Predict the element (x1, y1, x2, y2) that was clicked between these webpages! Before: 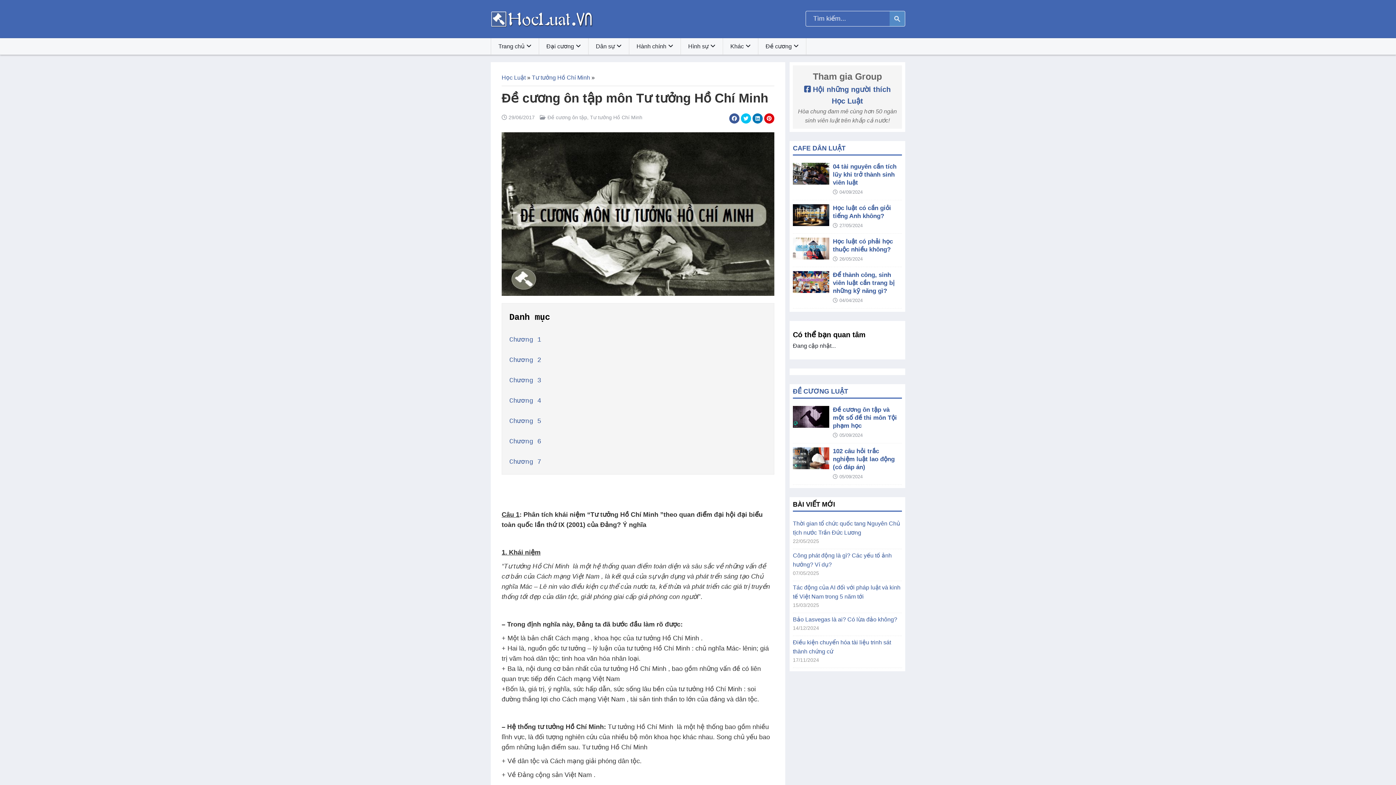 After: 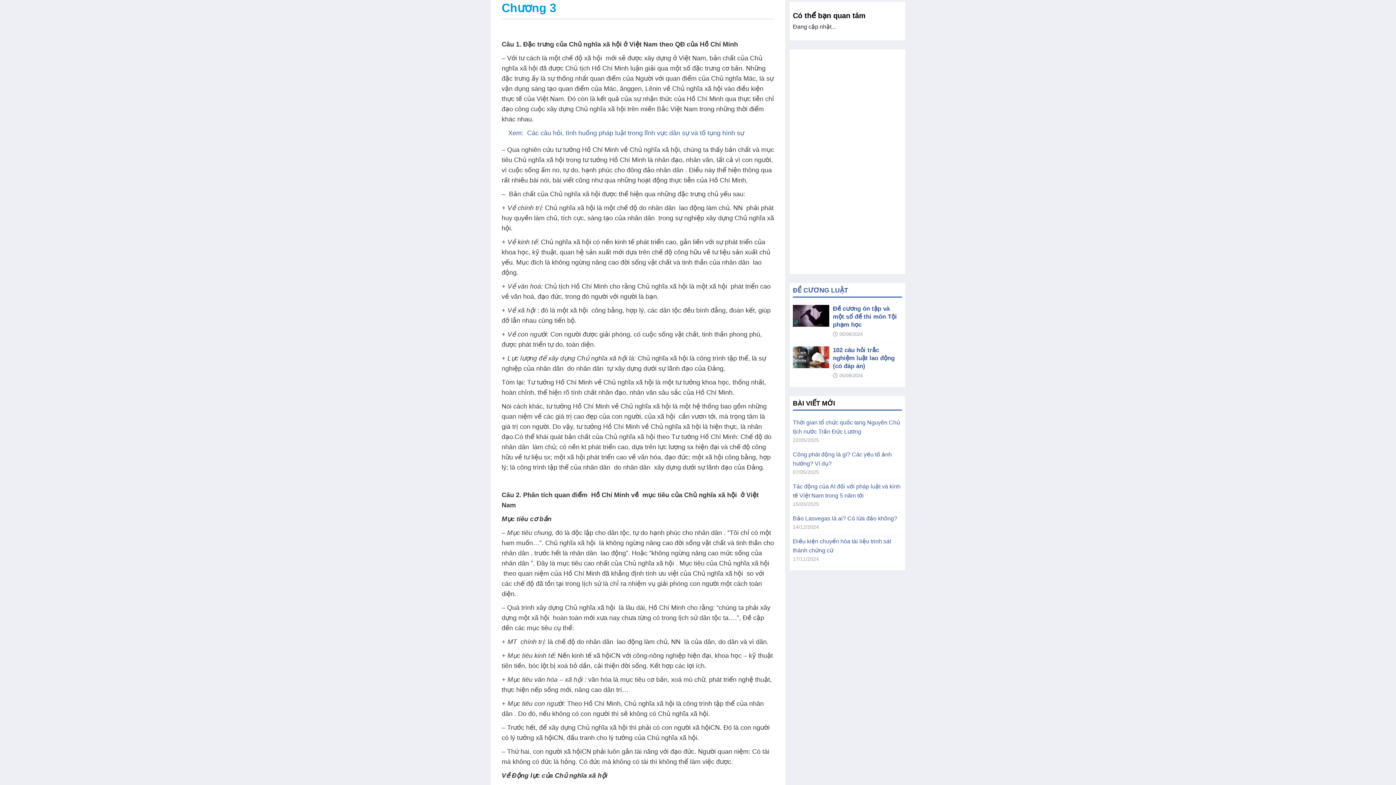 Action: label: Chương 3 bbox: (509, 377, 541, 384)